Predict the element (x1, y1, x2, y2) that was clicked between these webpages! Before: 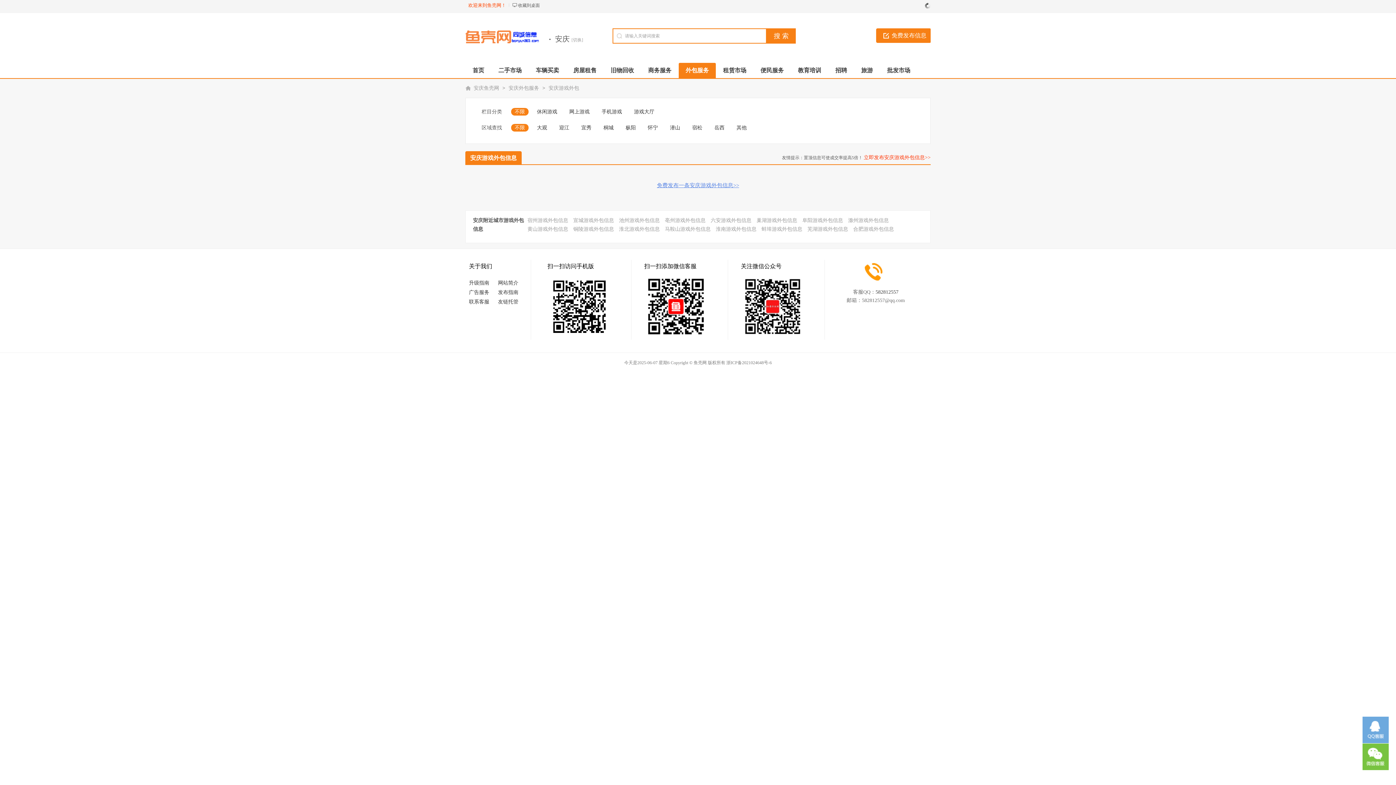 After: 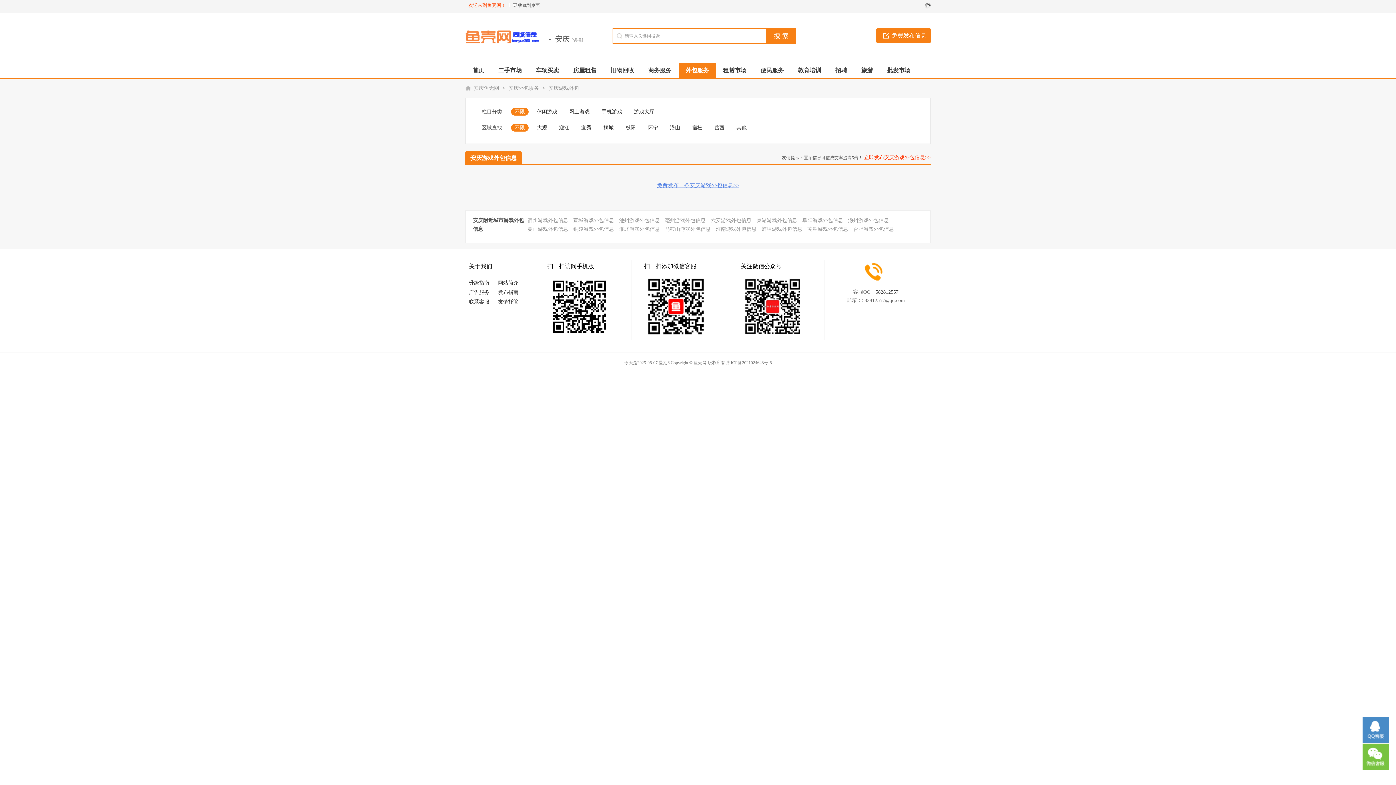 Action: bbox: (1362, 717, 1389, 743)